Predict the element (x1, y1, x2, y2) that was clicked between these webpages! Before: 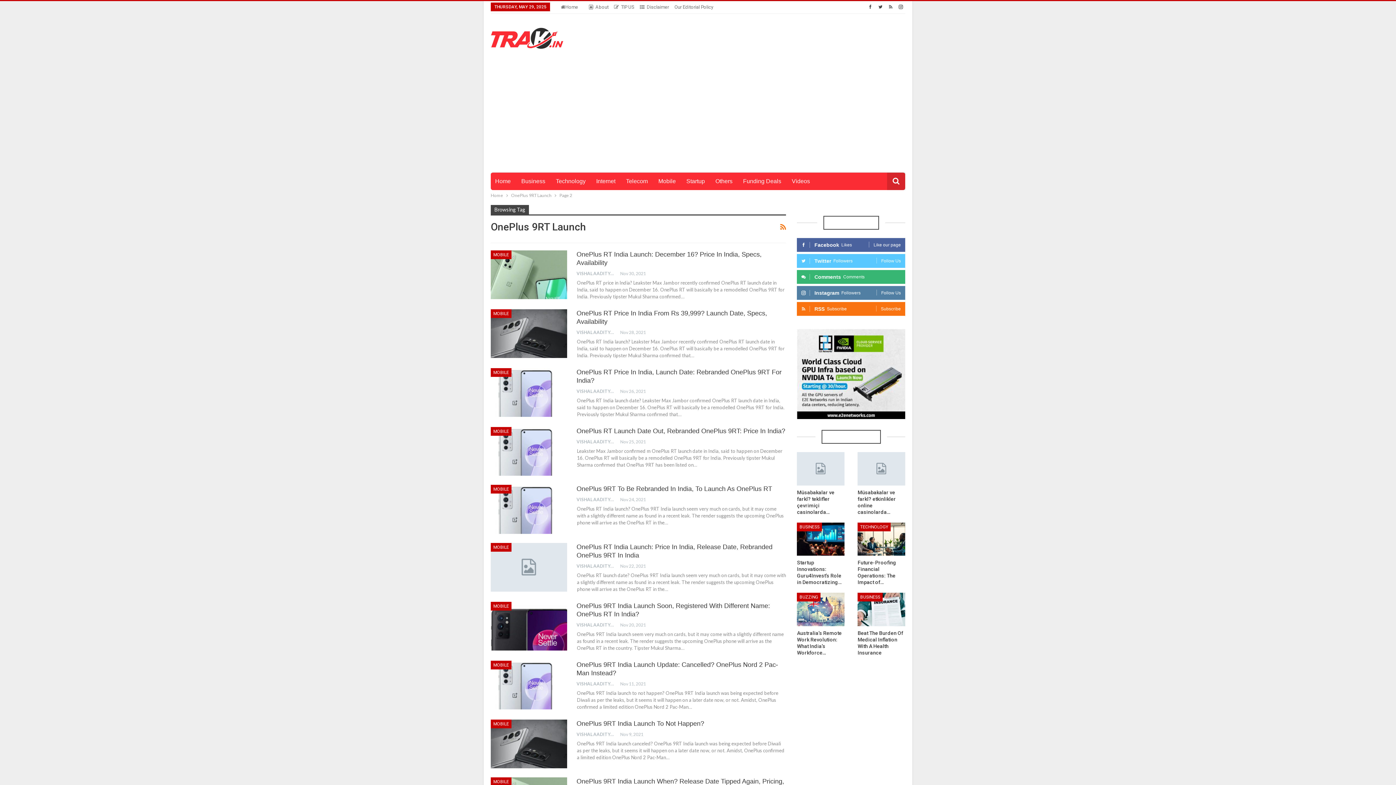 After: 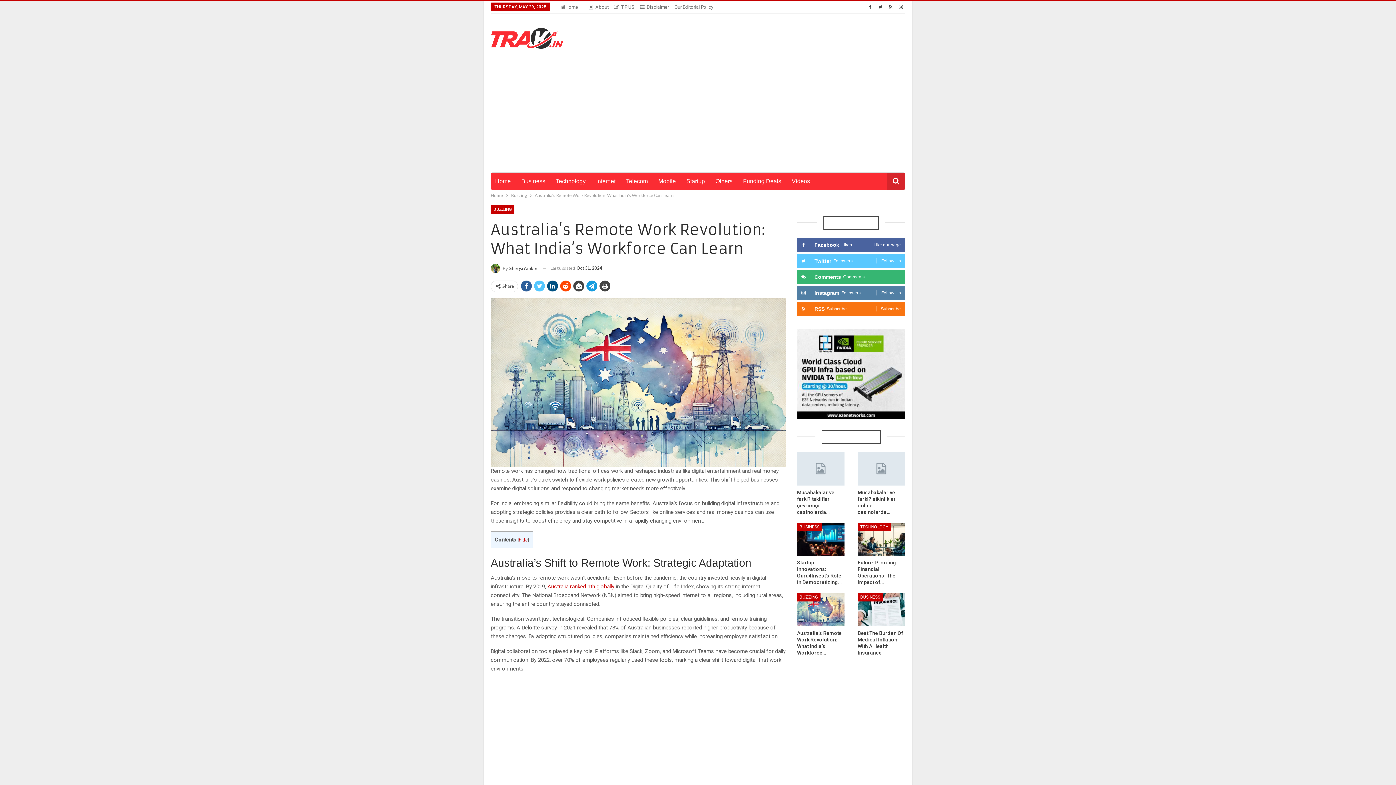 Action: bbox: (797, 593, 844, 626)